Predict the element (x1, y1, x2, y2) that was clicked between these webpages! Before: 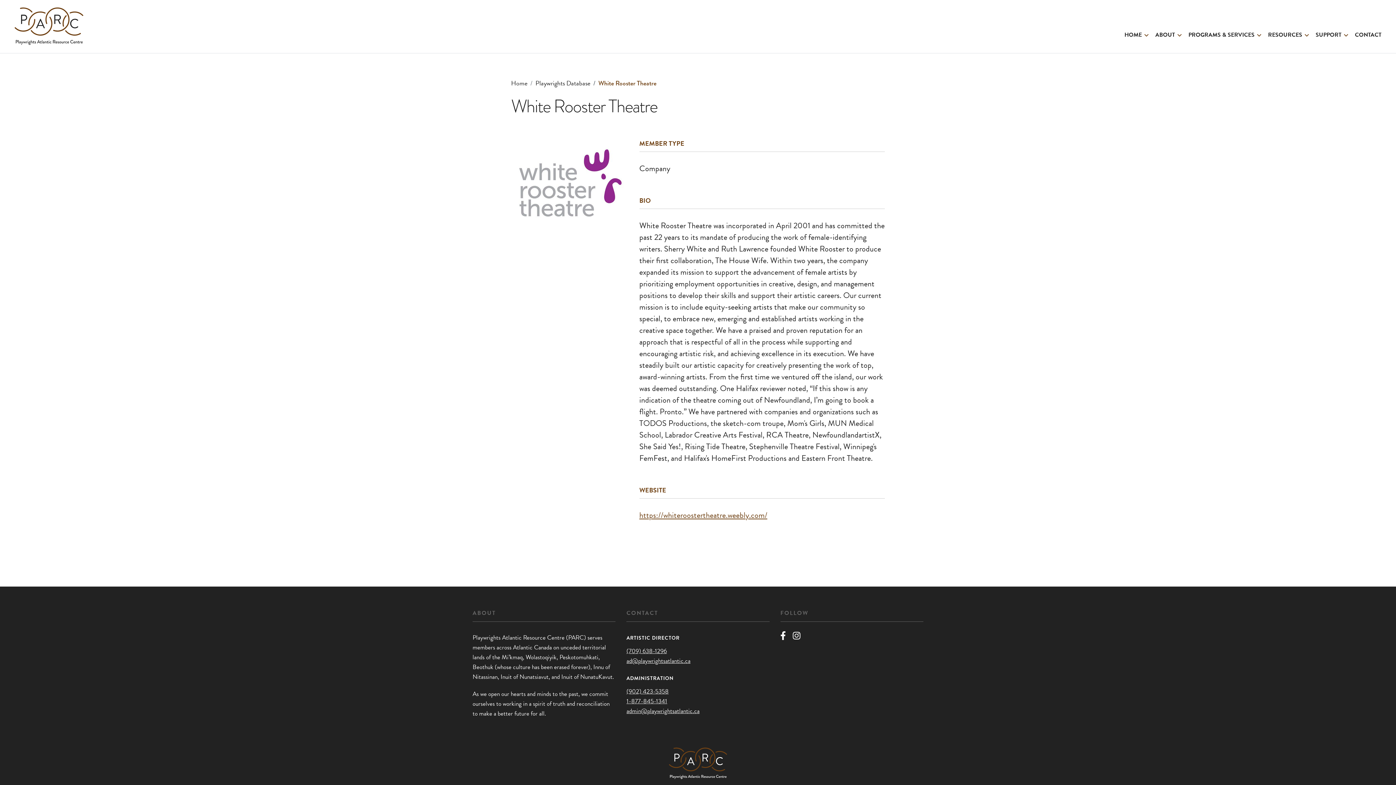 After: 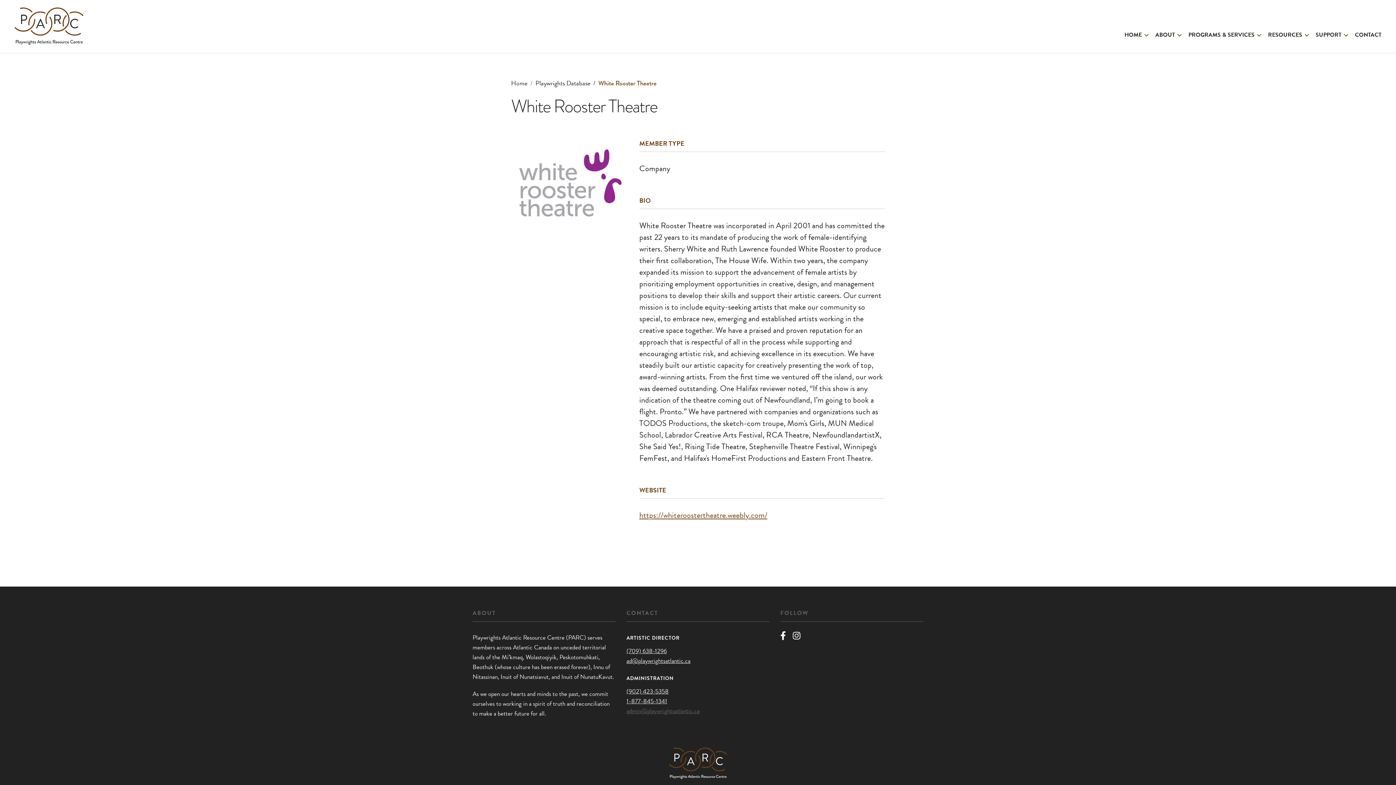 Action: bbox: (626, 706, 699, 716) label: admin@playwrightsatlantic.ca